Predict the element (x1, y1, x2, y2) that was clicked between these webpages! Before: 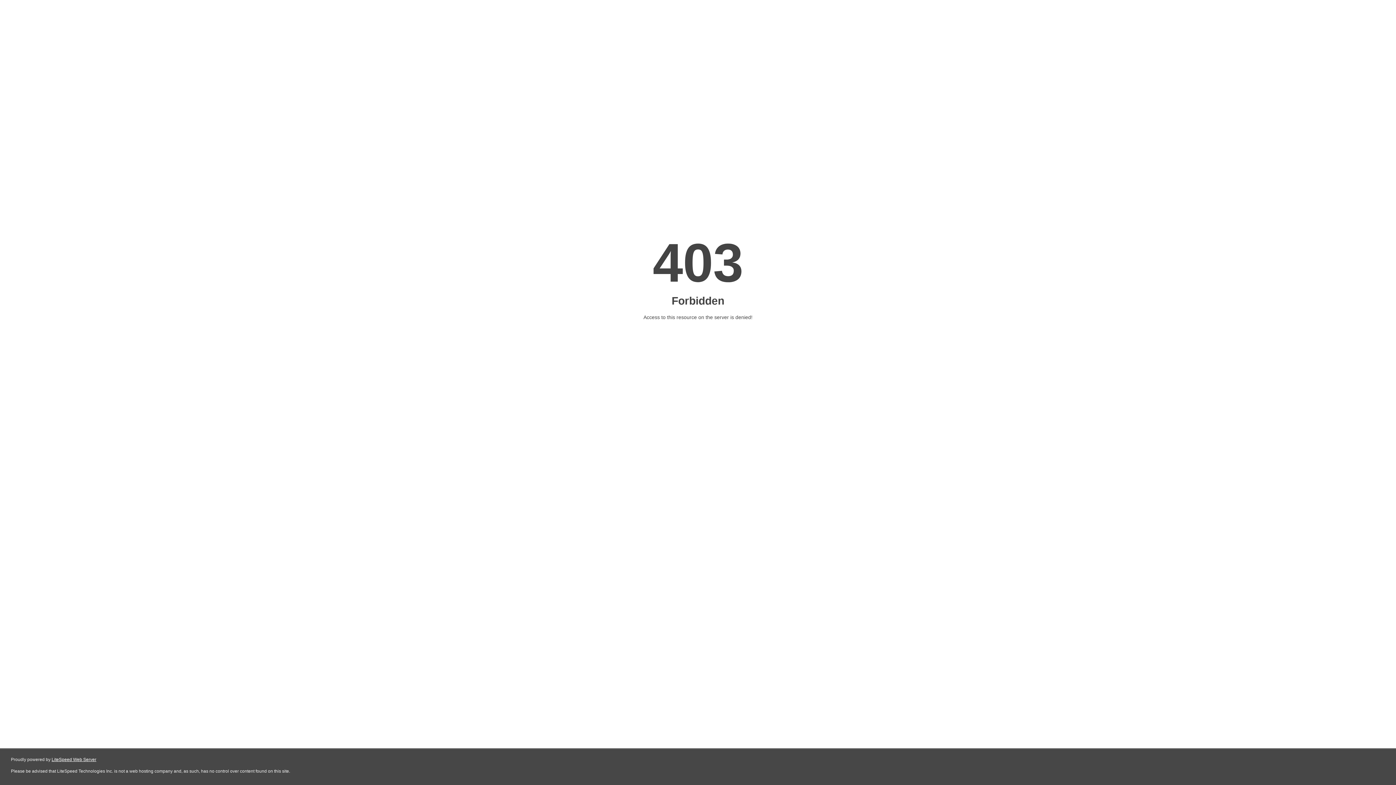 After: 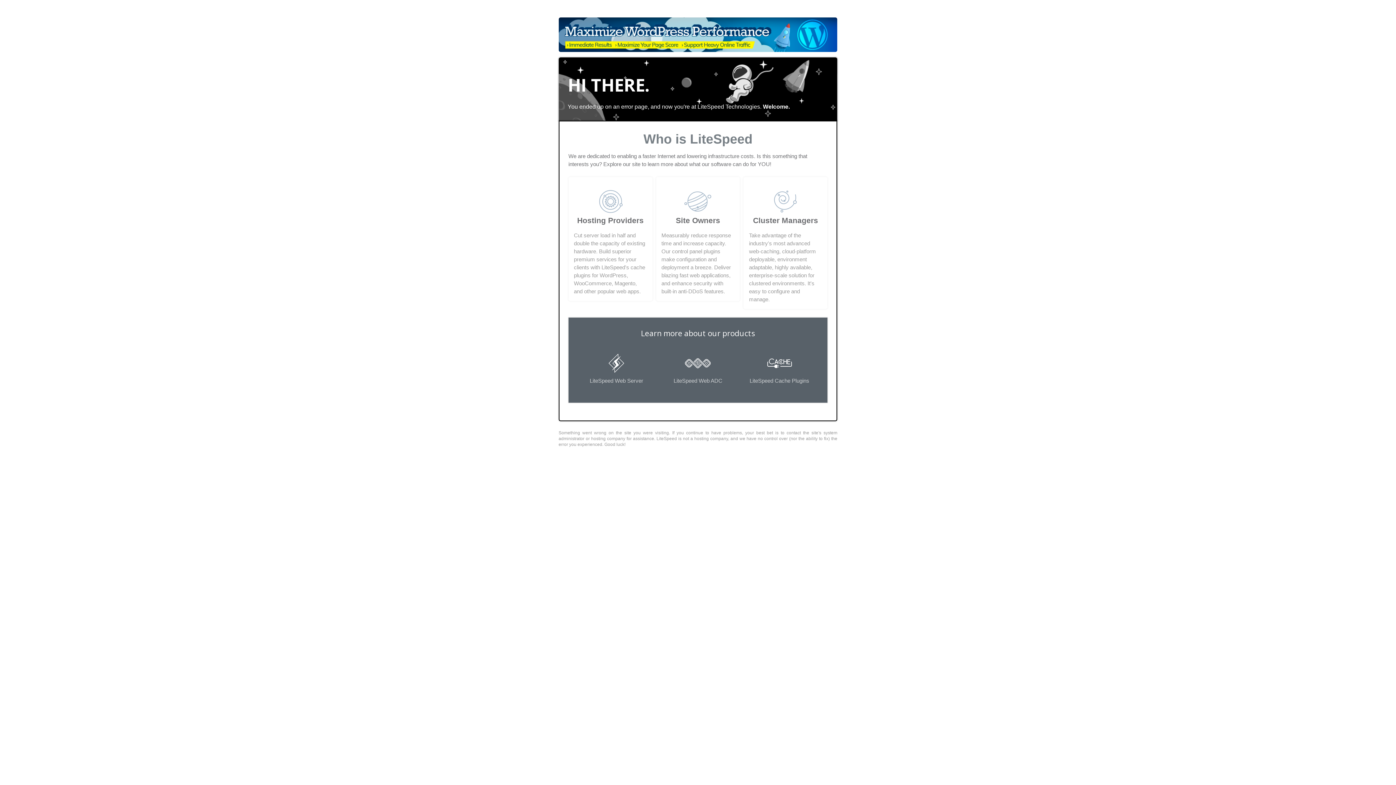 Action: bbox: (51, 757, 96, 762) label: LiteSpeed Web Server